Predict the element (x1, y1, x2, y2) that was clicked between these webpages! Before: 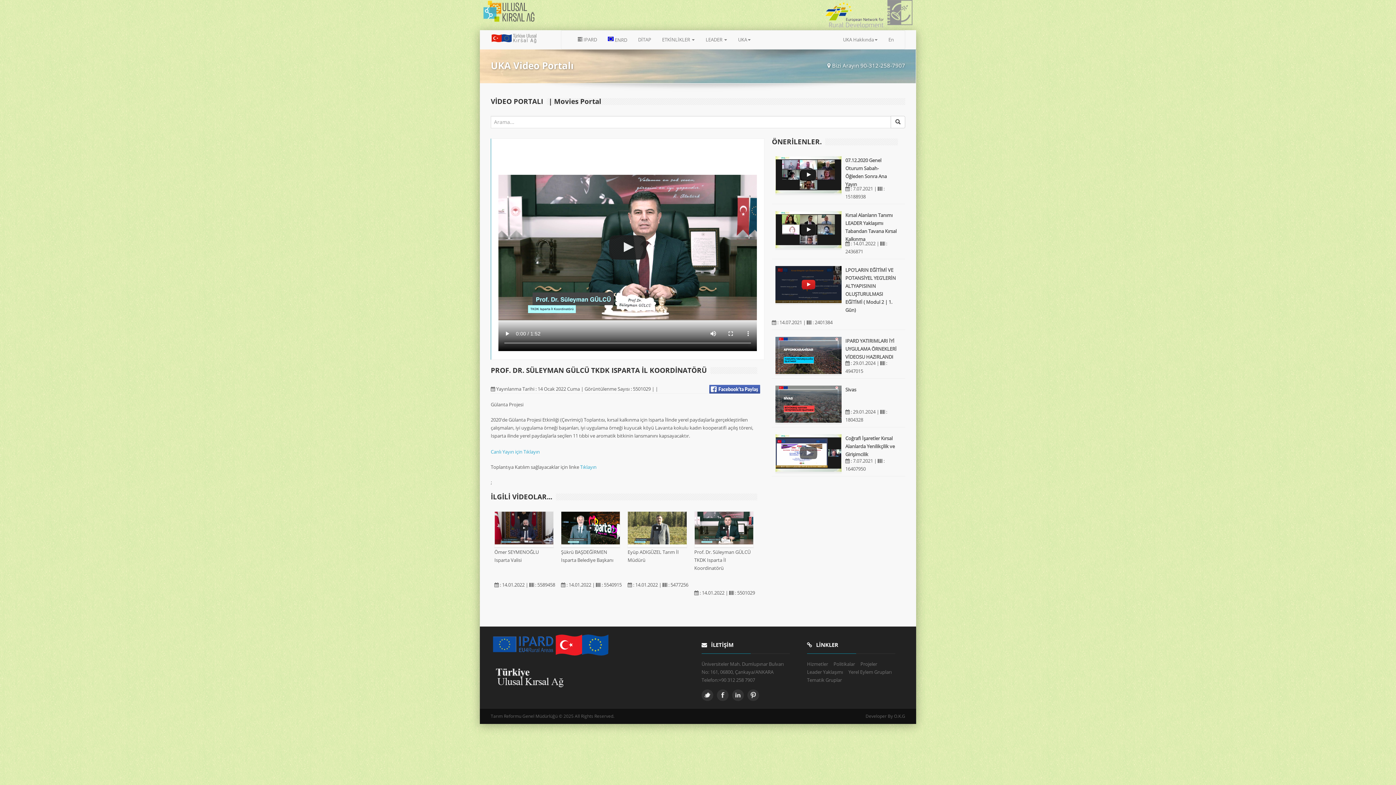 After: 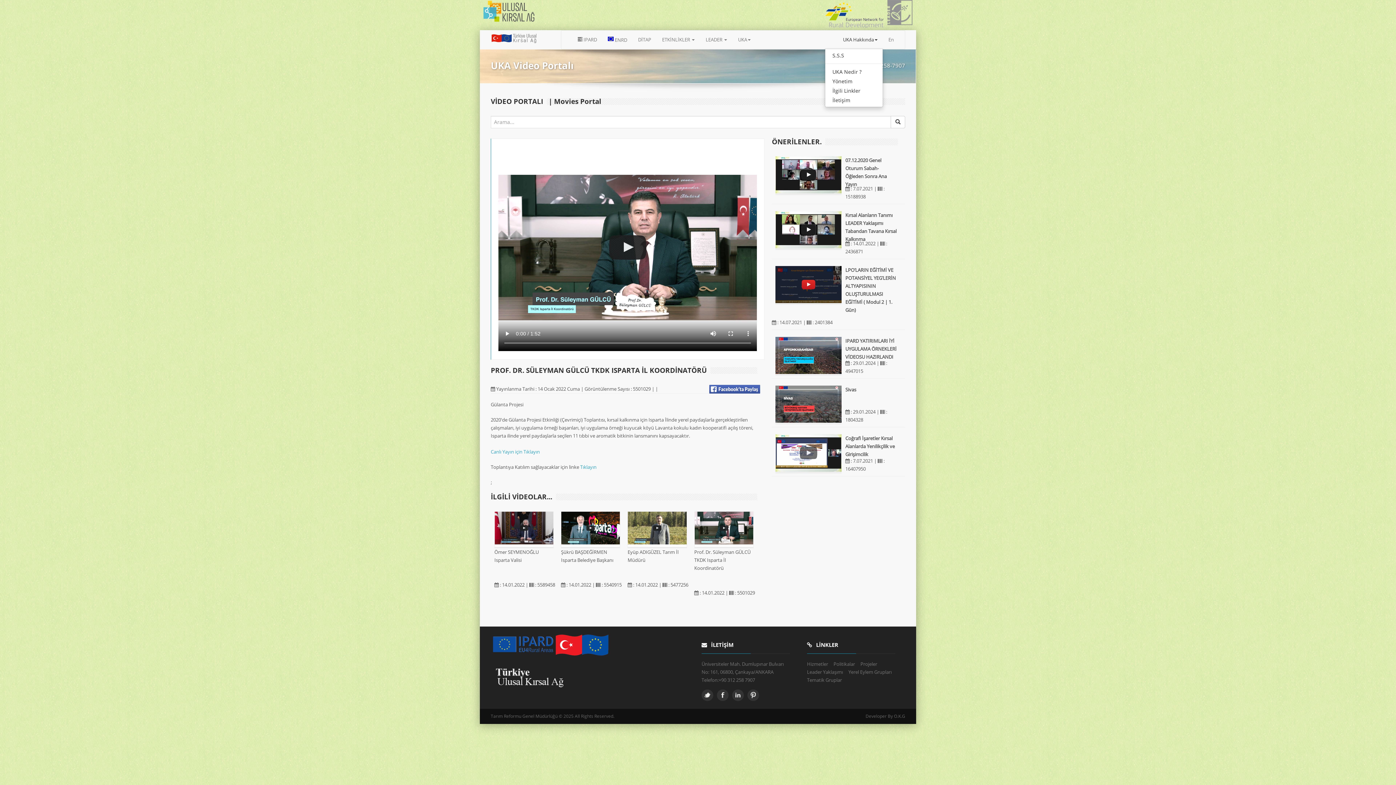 Action: label: UKA Hakkında bbox: (837, 30, 883, 48)